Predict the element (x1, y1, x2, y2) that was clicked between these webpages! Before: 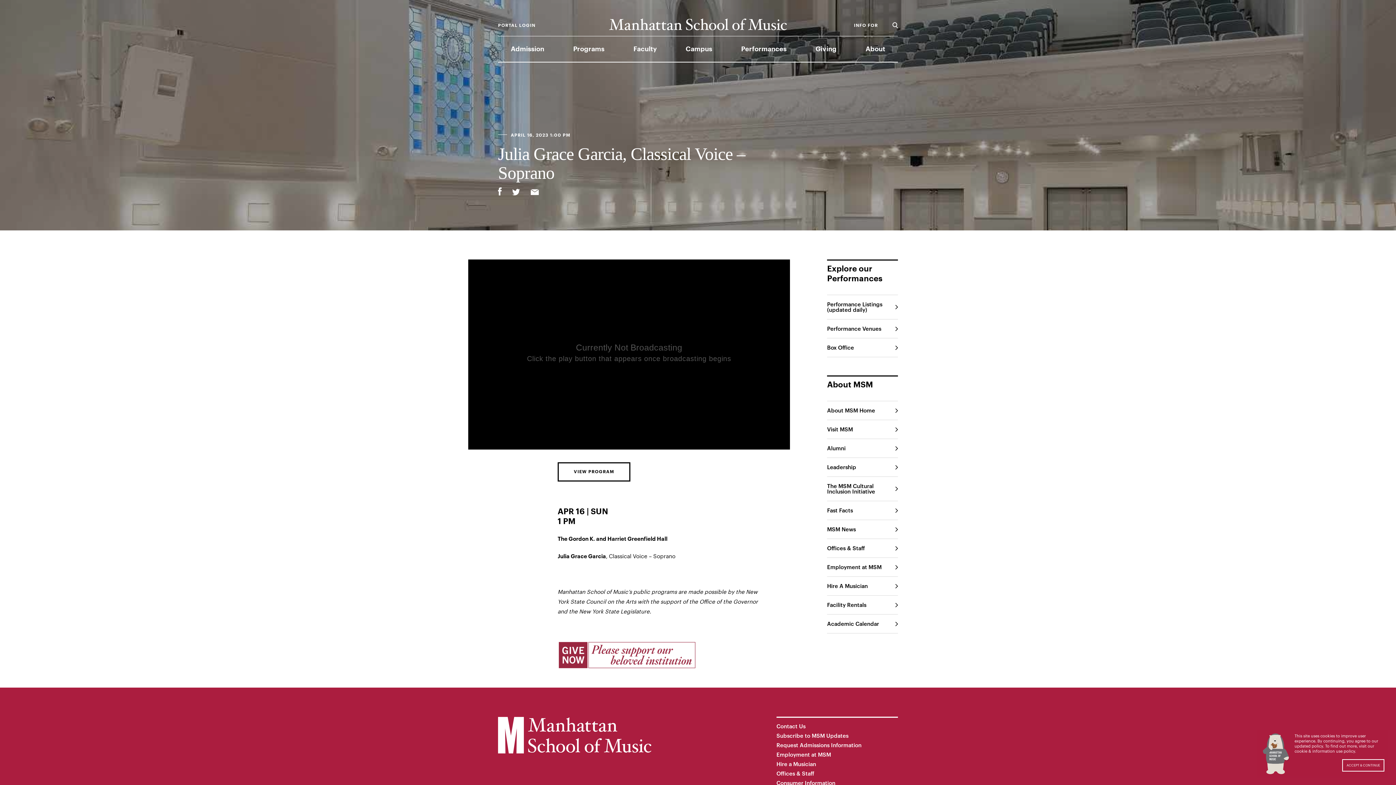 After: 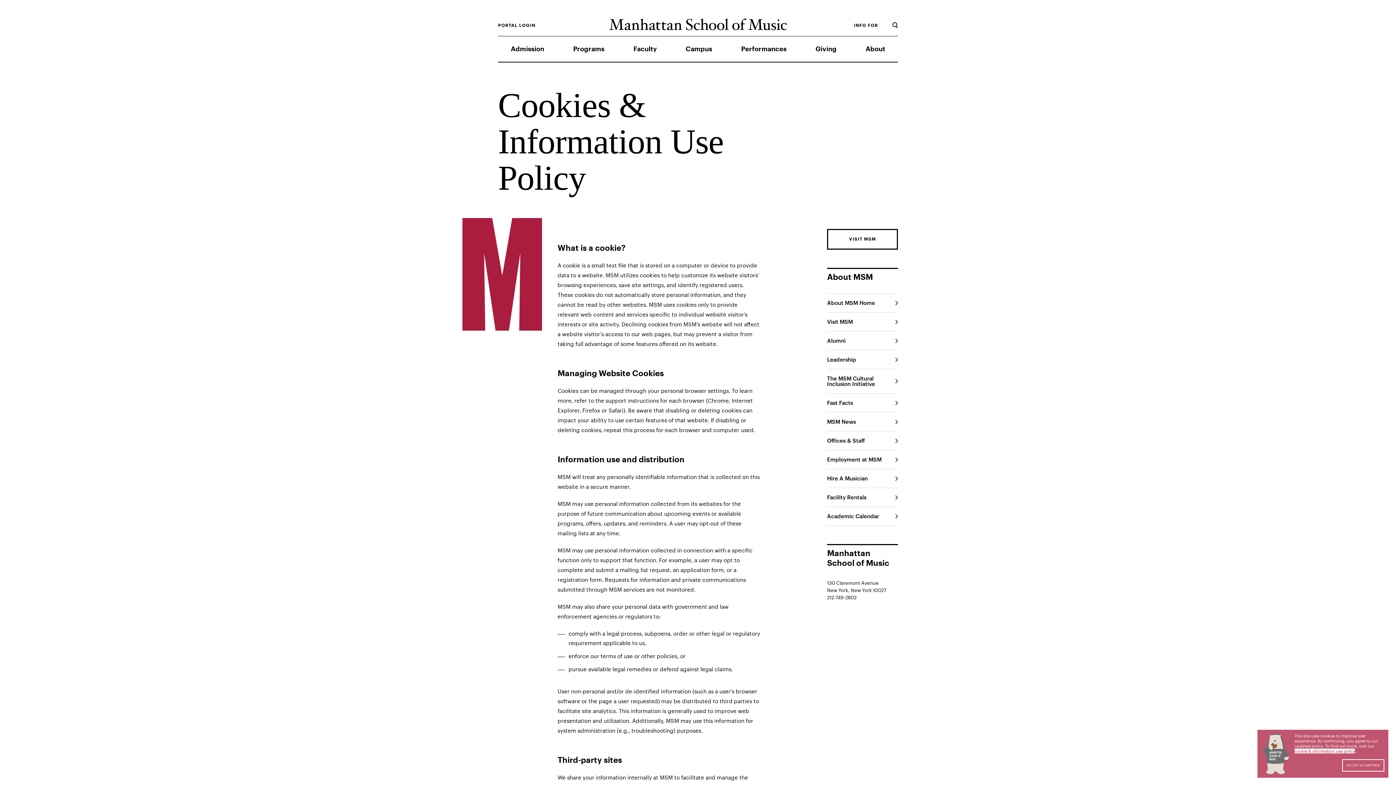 Action: label: cookie & information use policy bbox: (1294, 749, 1355, 753)